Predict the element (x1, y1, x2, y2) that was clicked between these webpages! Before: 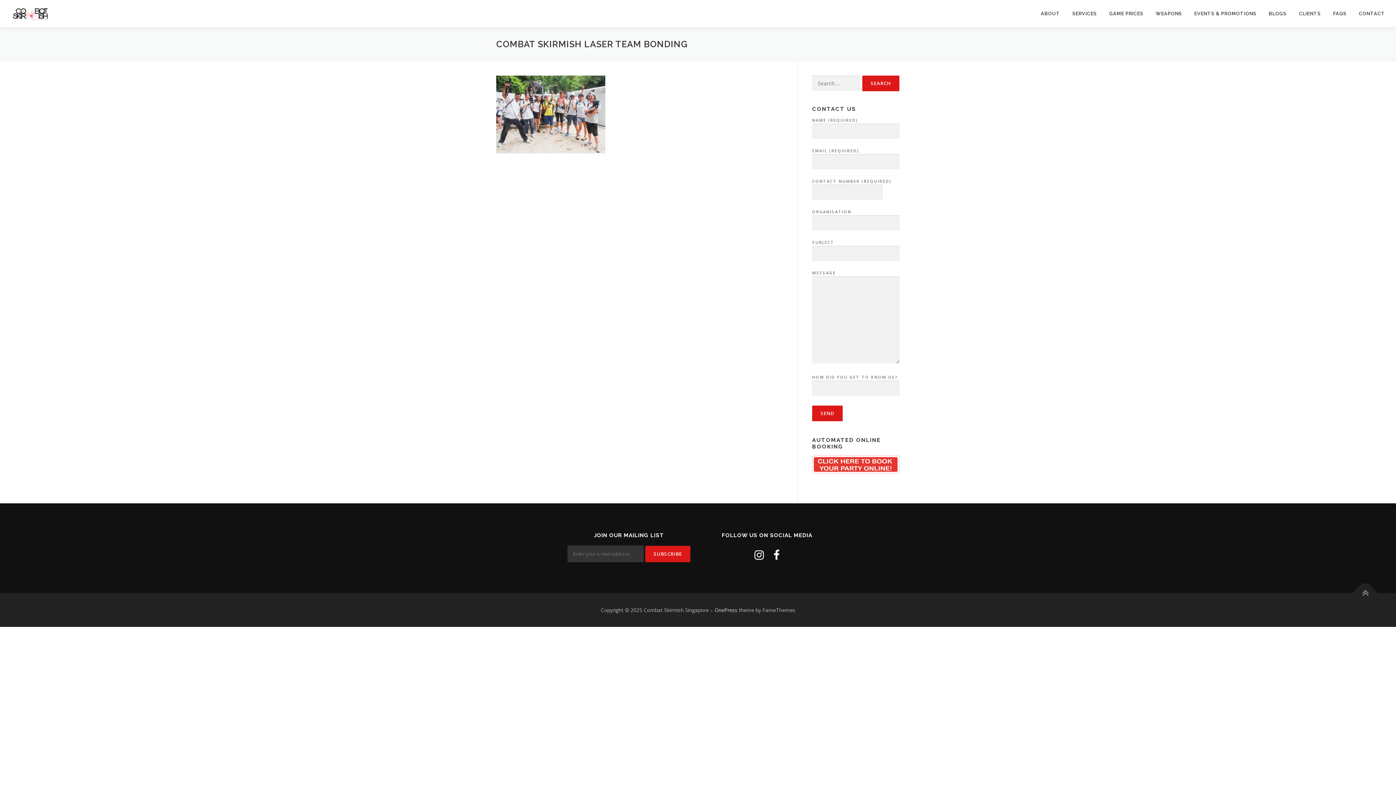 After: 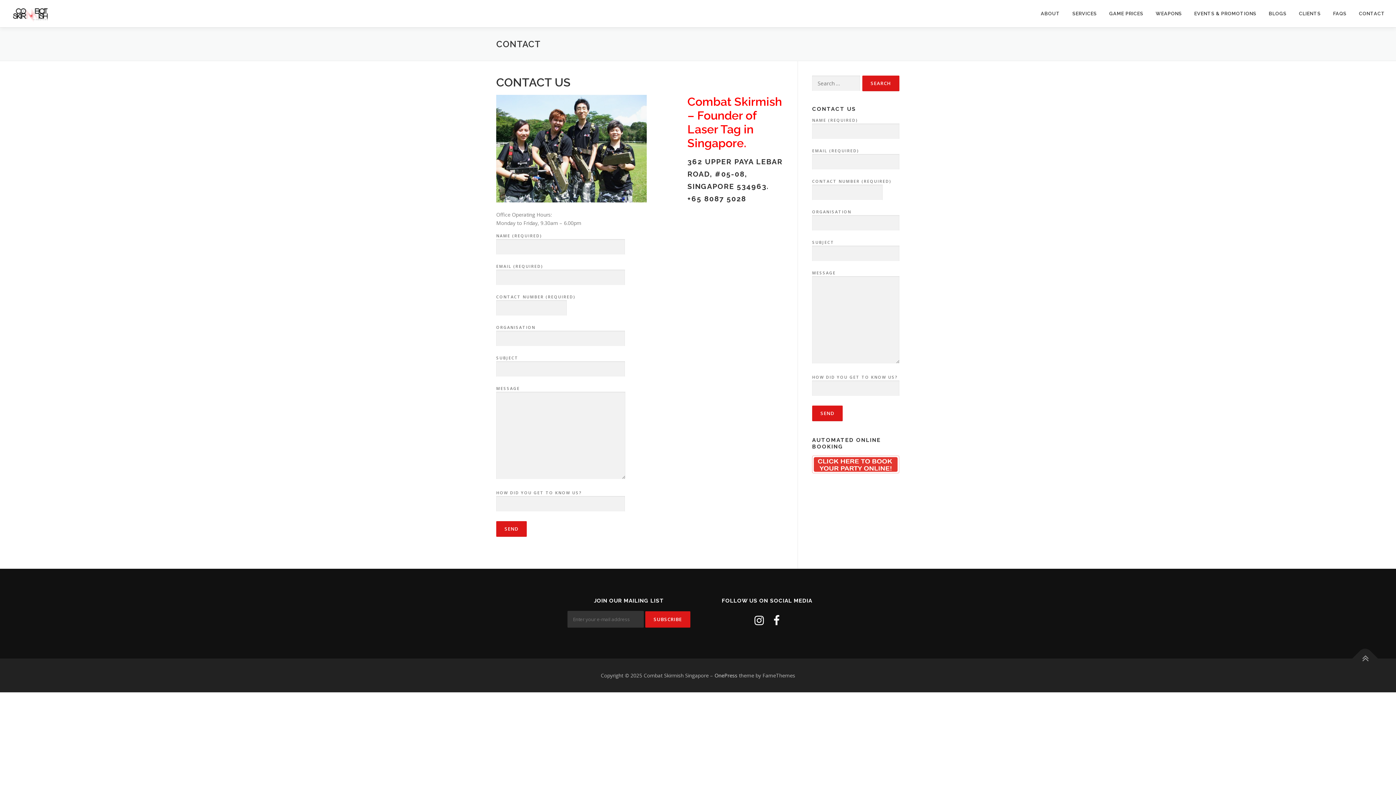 Action: label: CONTACT bbox: (1353, 0, 1385, 27)